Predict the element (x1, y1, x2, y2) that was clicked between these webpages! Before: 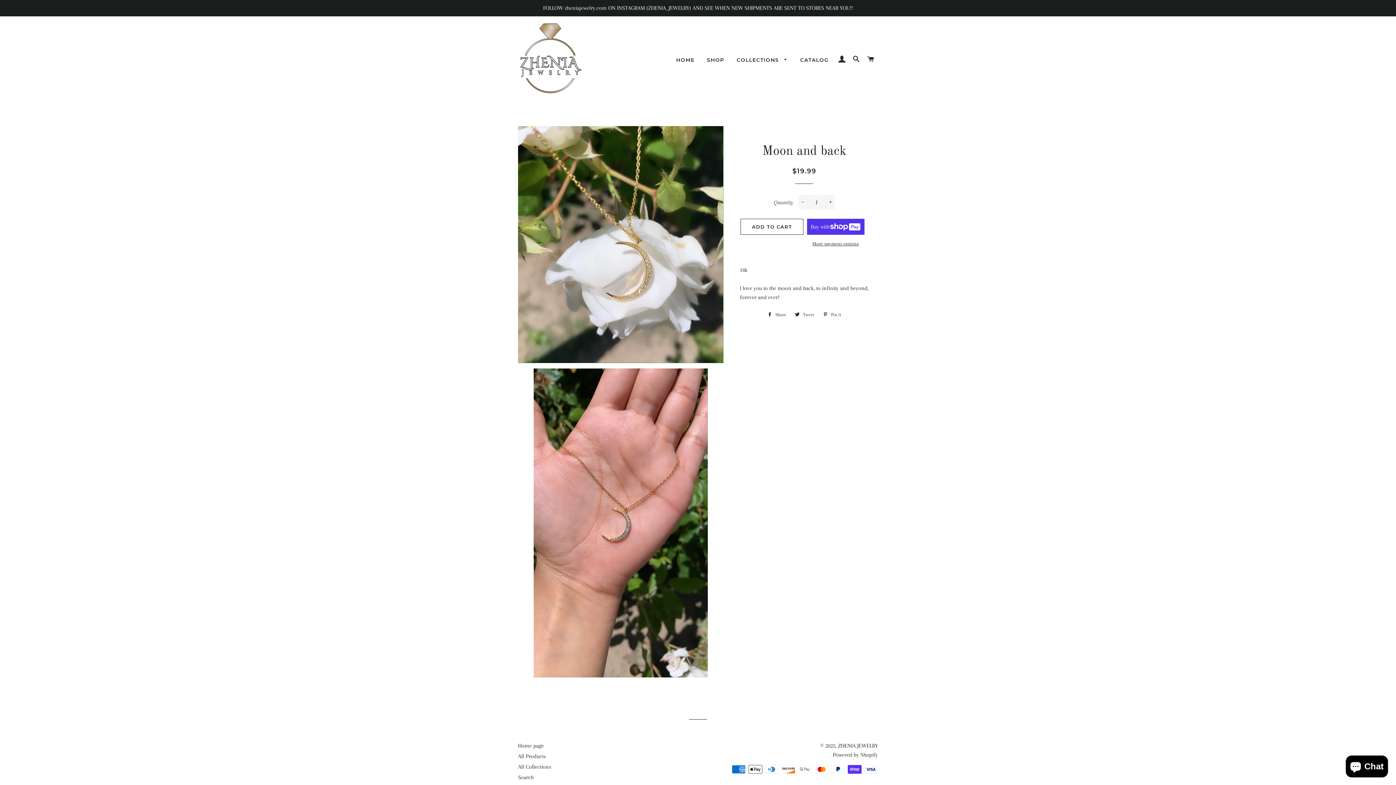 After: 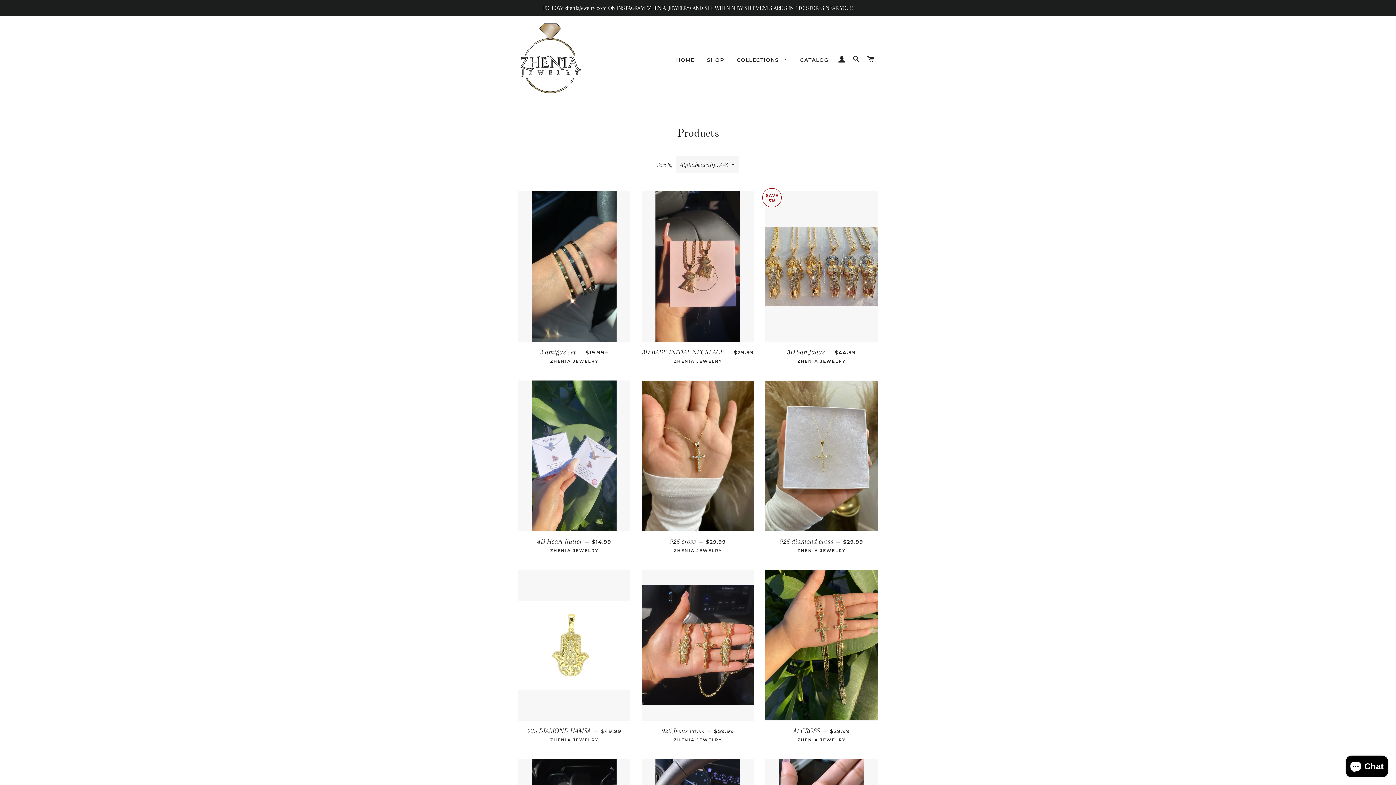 Action: label: CATALOG bbox: (794, 50, 834, 69)